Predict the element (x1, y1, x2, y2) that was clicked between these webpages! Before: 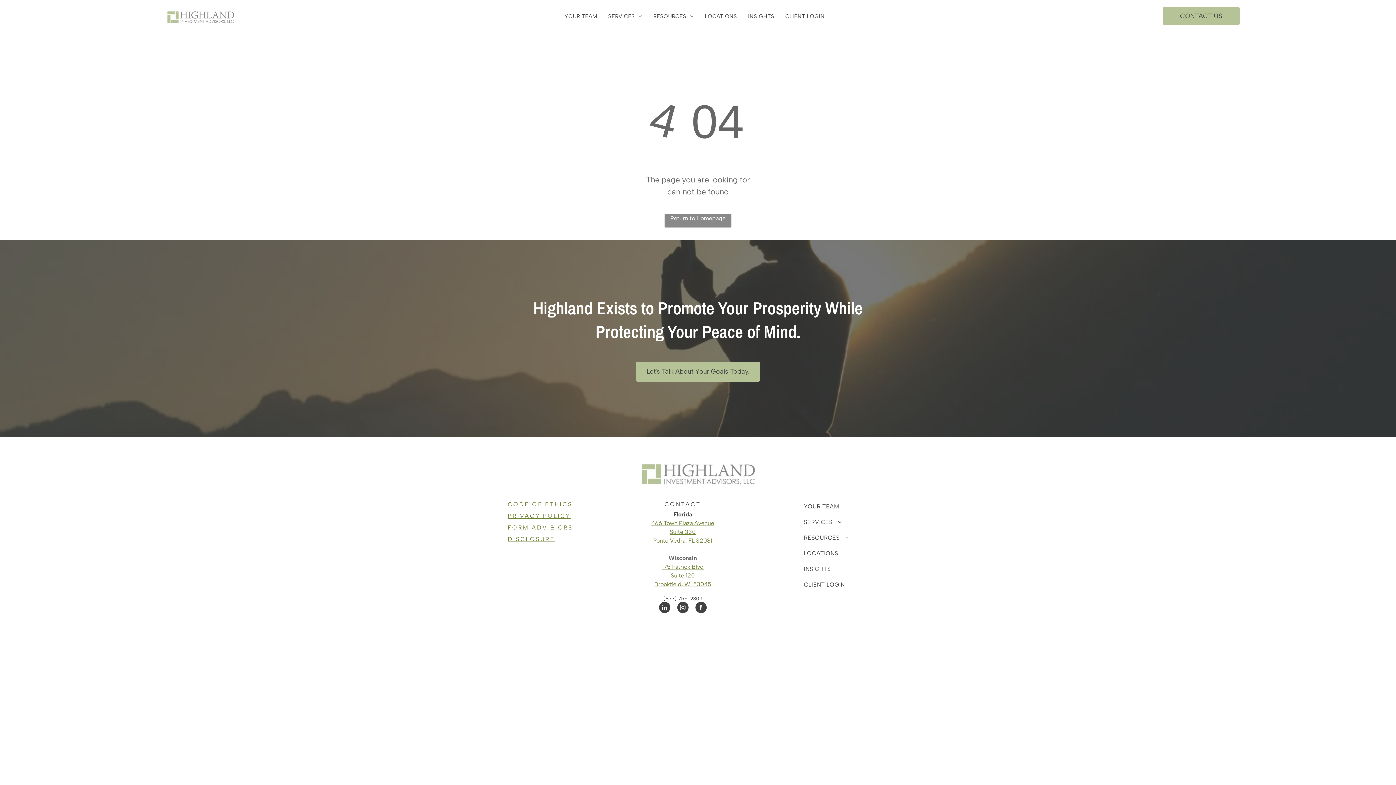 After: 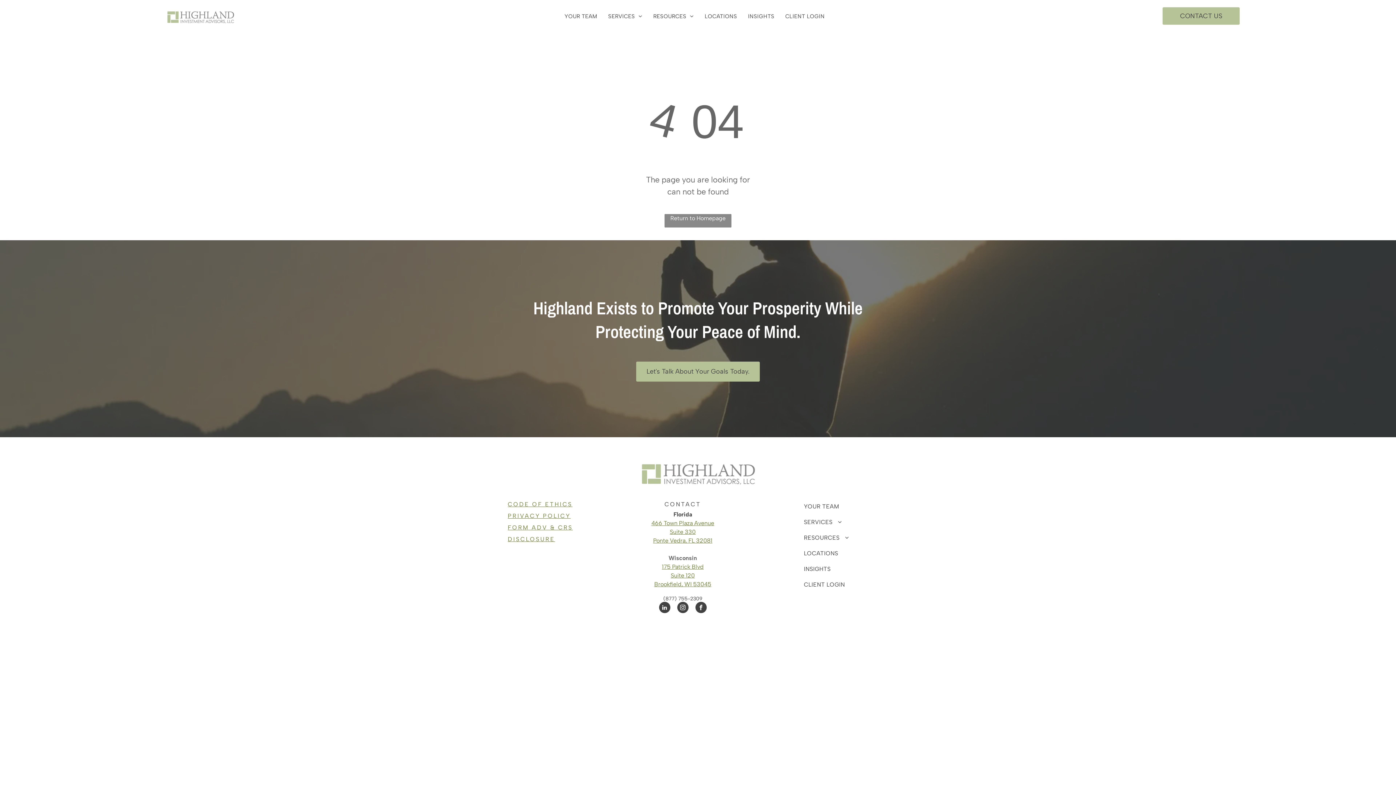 Action: bbox: (695, 602, 706, 615) label: facebook